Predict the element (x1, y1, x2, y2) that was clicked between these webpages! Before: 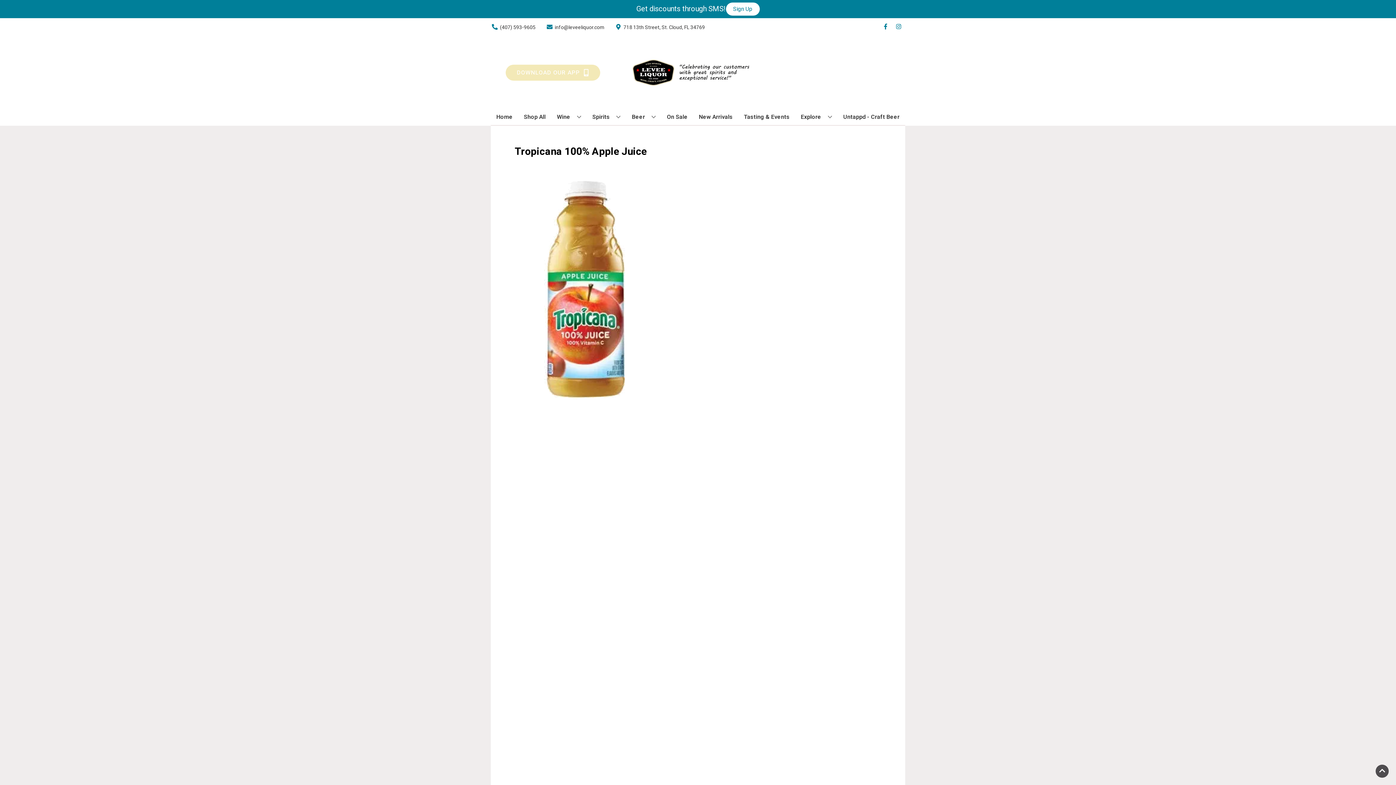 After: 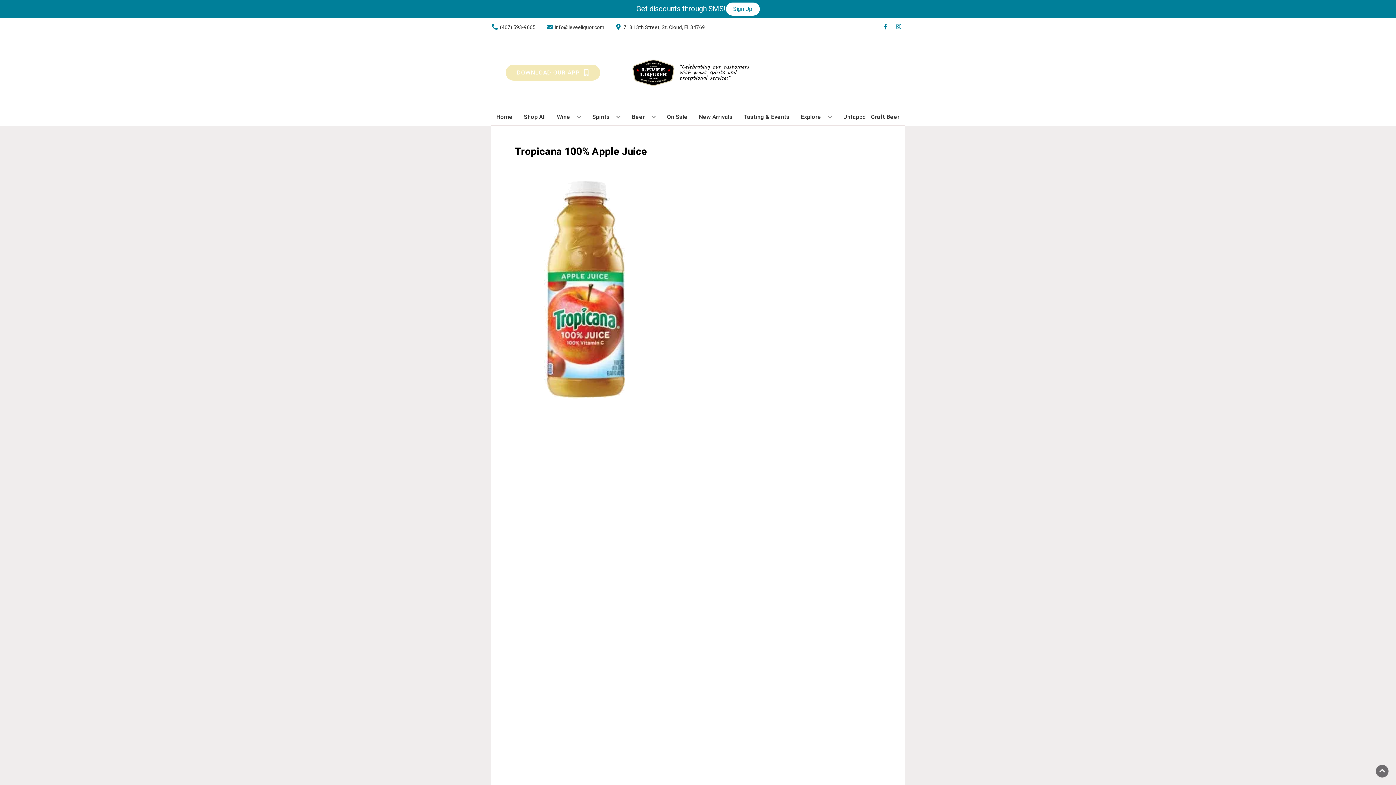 Action: bbox: (1376, 765, 1389, 778) label: Go to top